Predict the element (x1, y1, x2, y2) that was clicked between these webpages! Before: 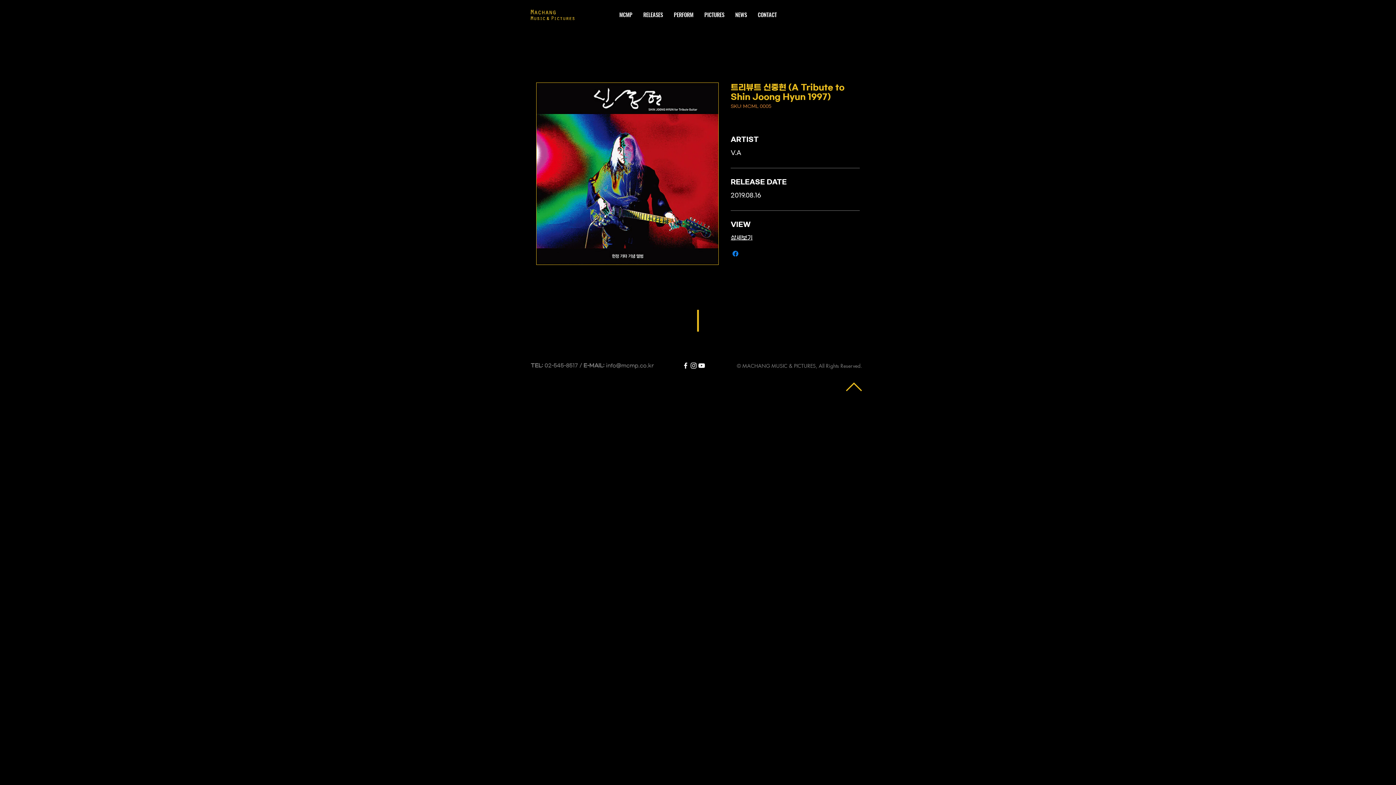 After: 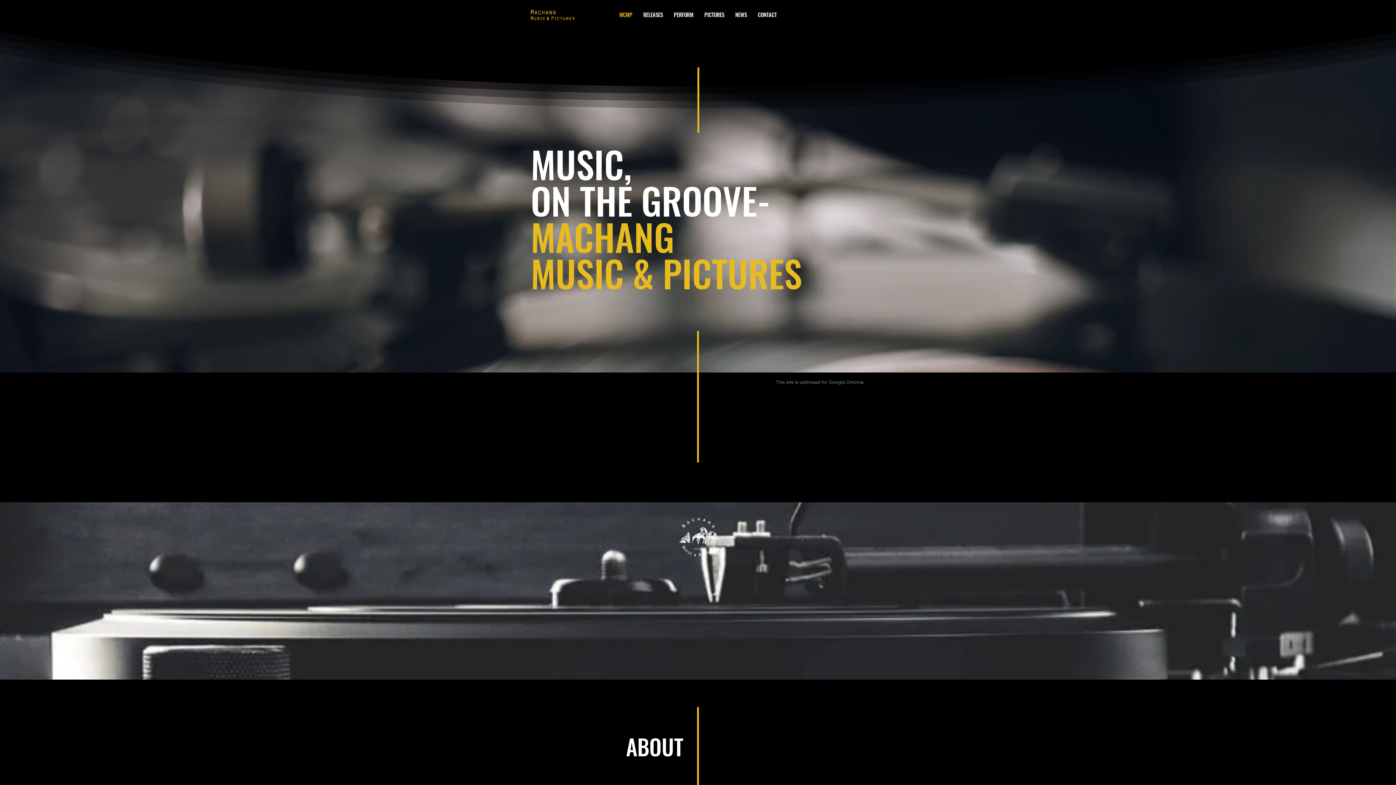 Action: bbox: (614, 5, 638, 24) label: MCMP